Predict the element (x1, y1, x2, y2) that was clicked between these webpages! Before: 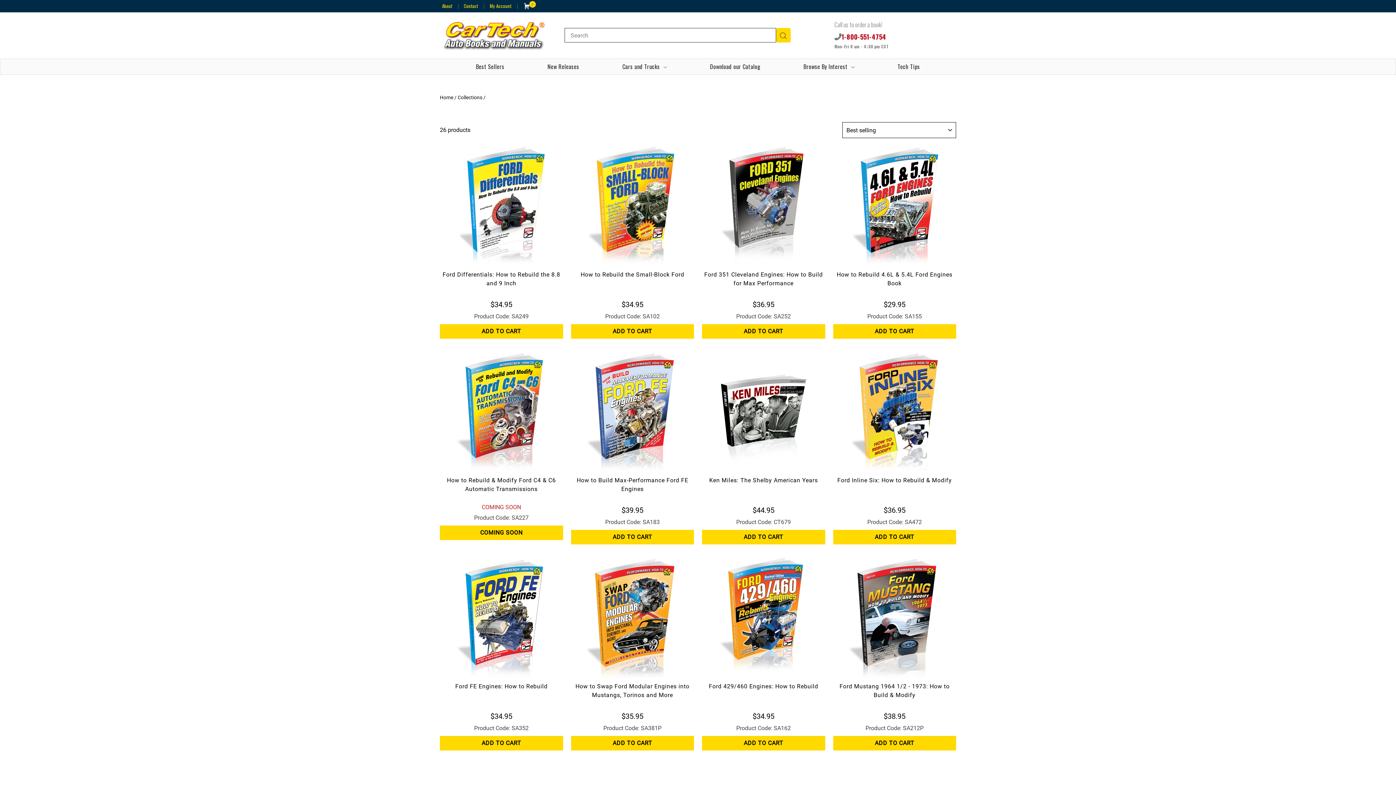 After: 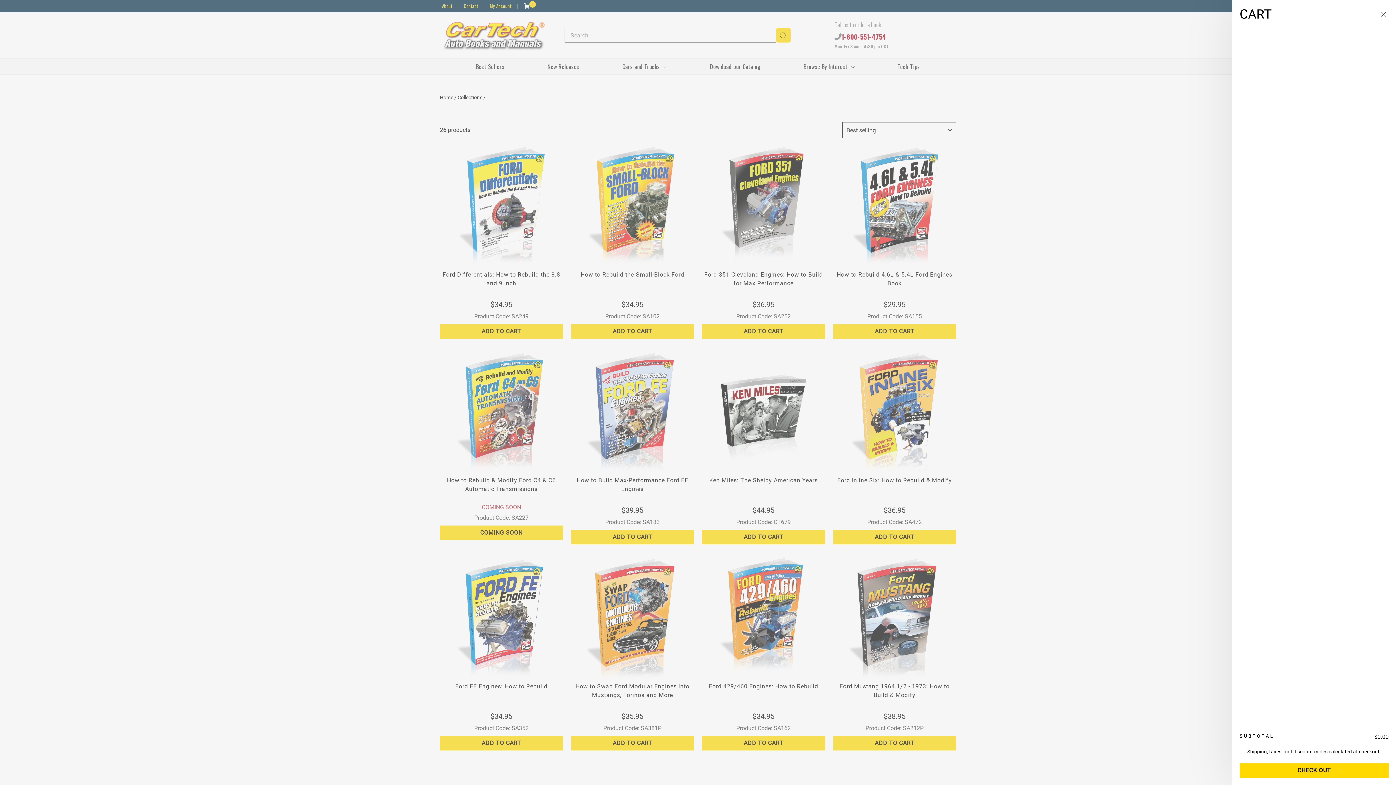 Action: label: Cart
0 bbox: (517, 0, 536, 12)